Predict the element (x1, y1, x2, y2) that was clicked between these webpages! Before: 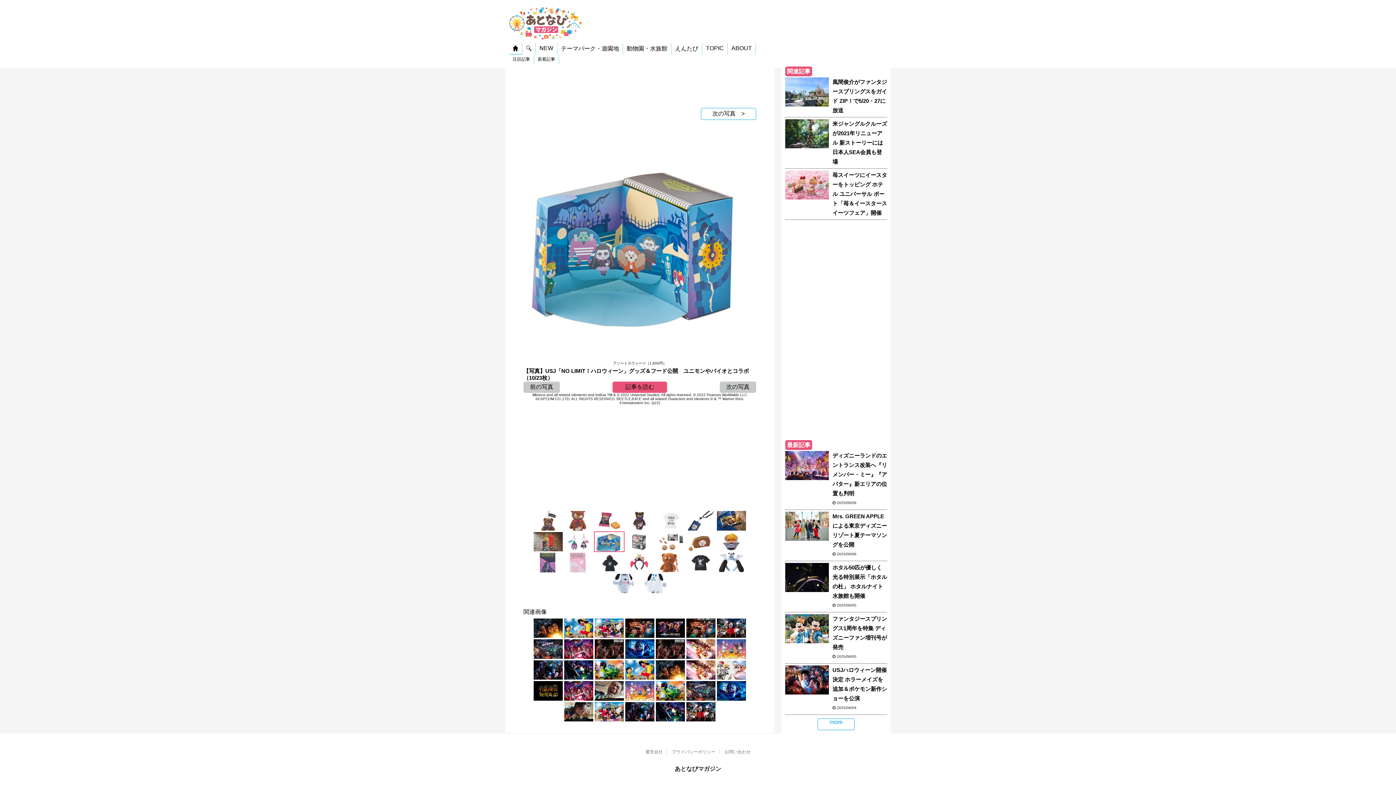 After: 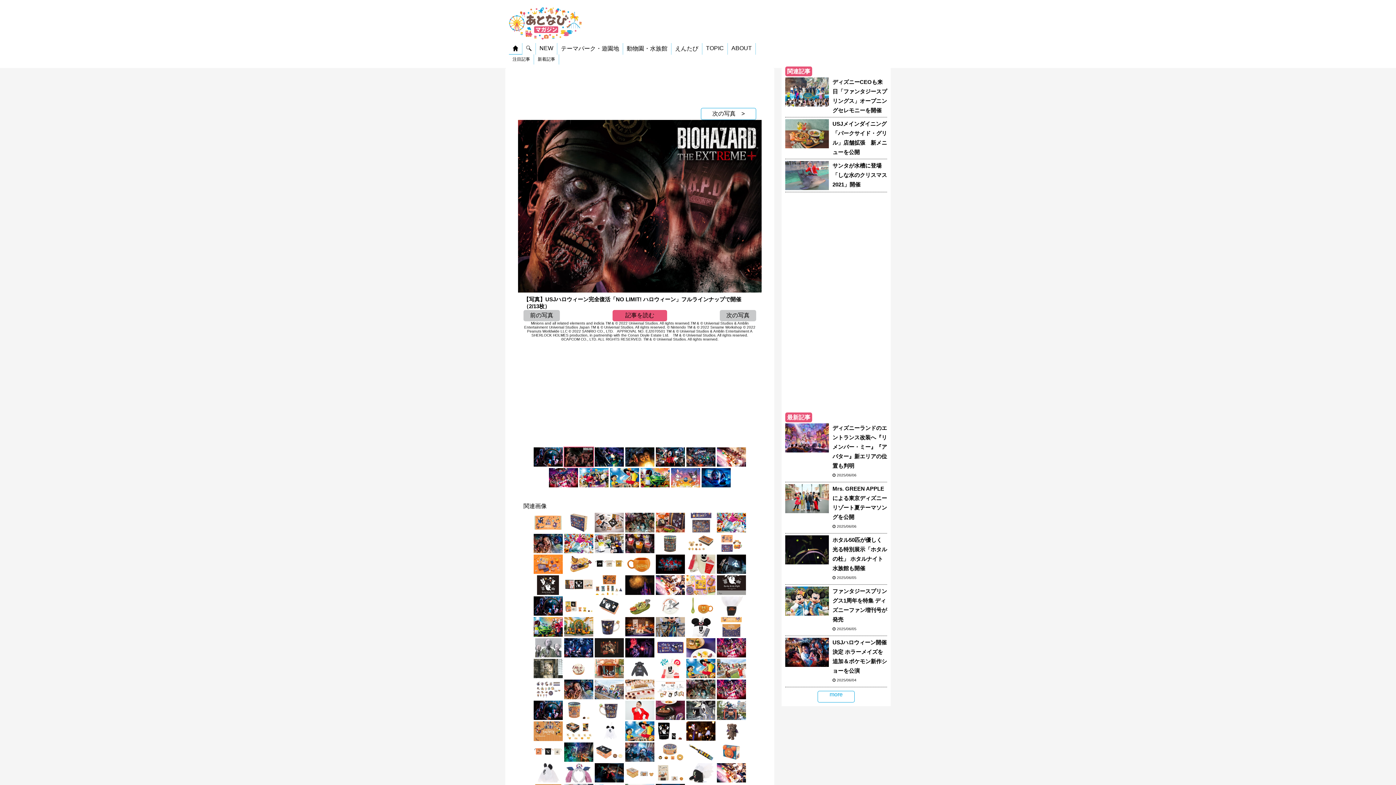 Action: bbox: (656, 652, 685, 658)